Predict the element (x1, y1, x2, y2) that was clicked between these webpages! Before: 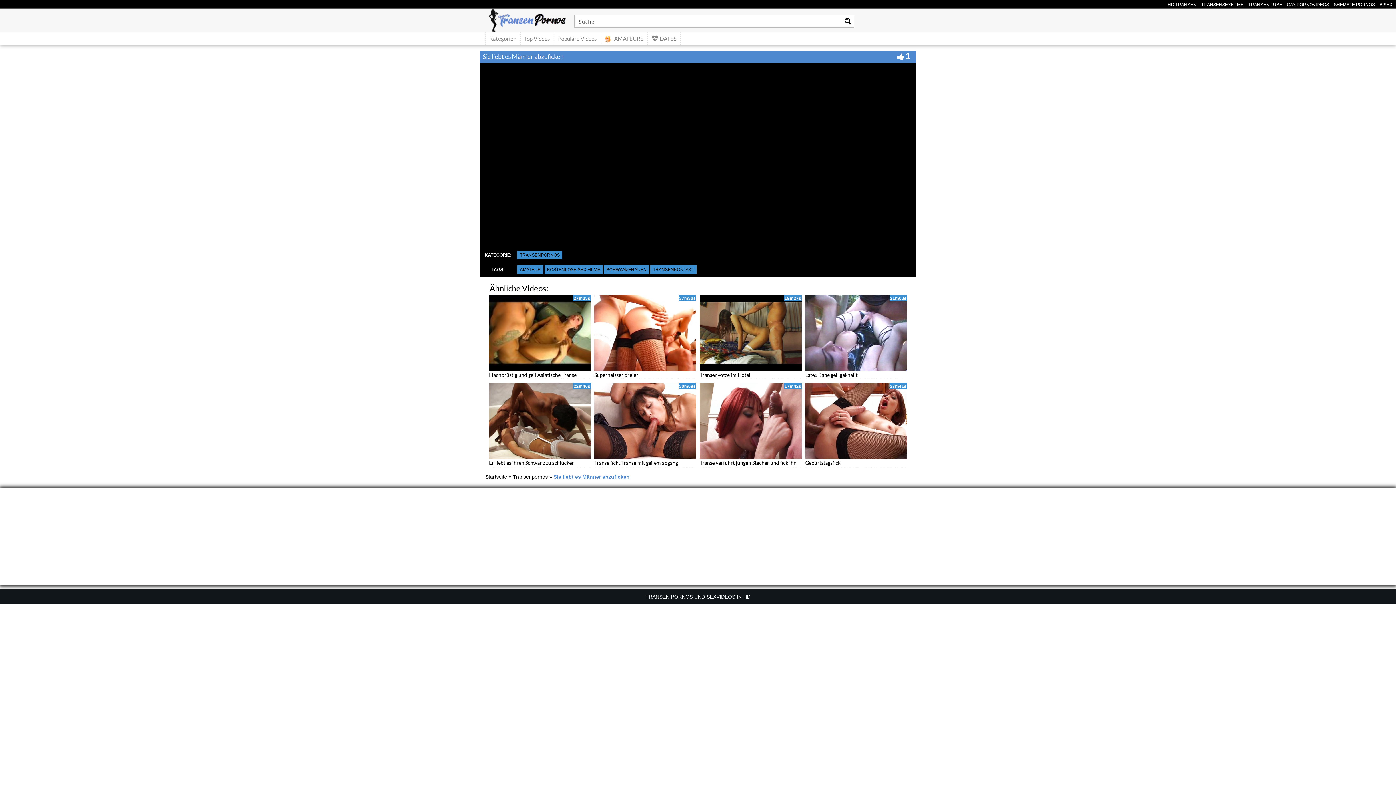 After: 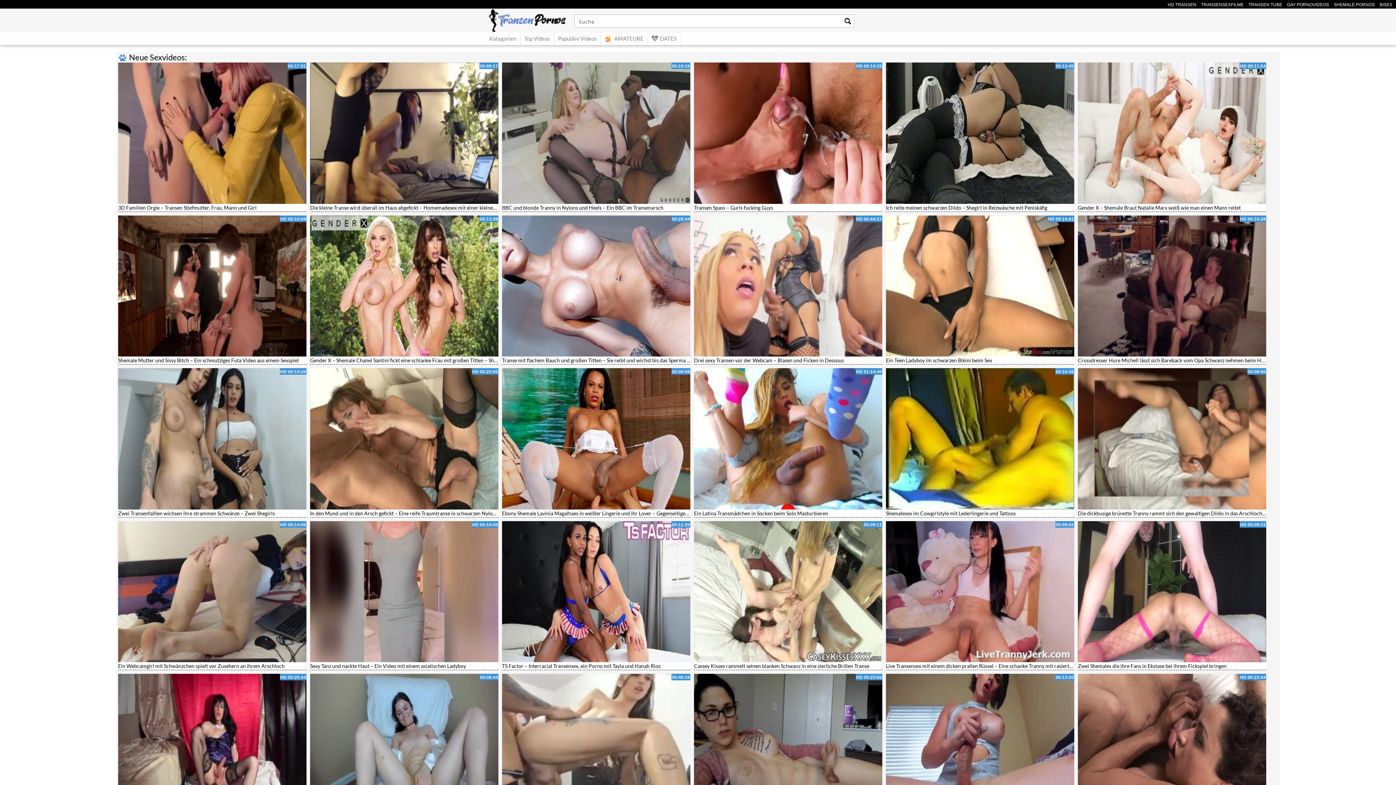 Action: bbox: (487, 16, 566, 22)